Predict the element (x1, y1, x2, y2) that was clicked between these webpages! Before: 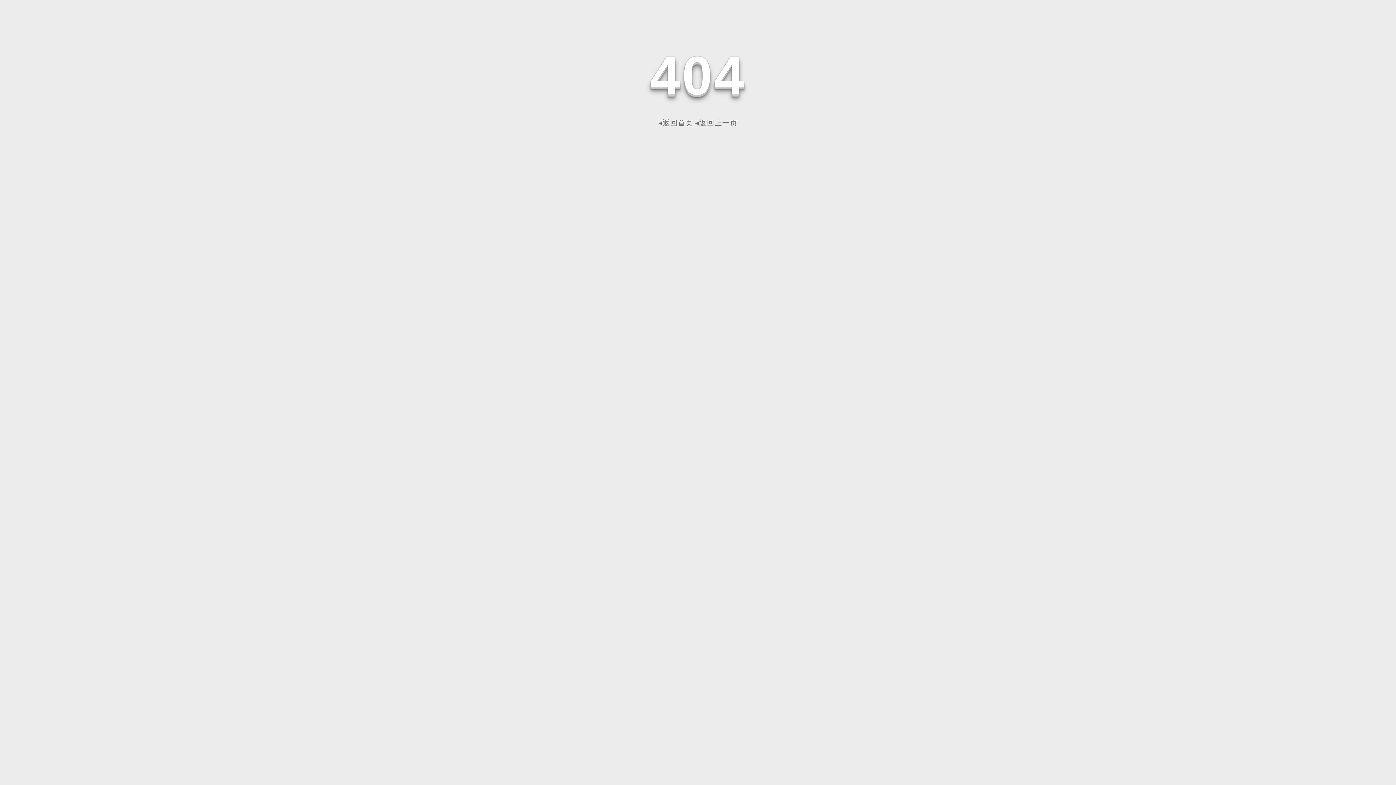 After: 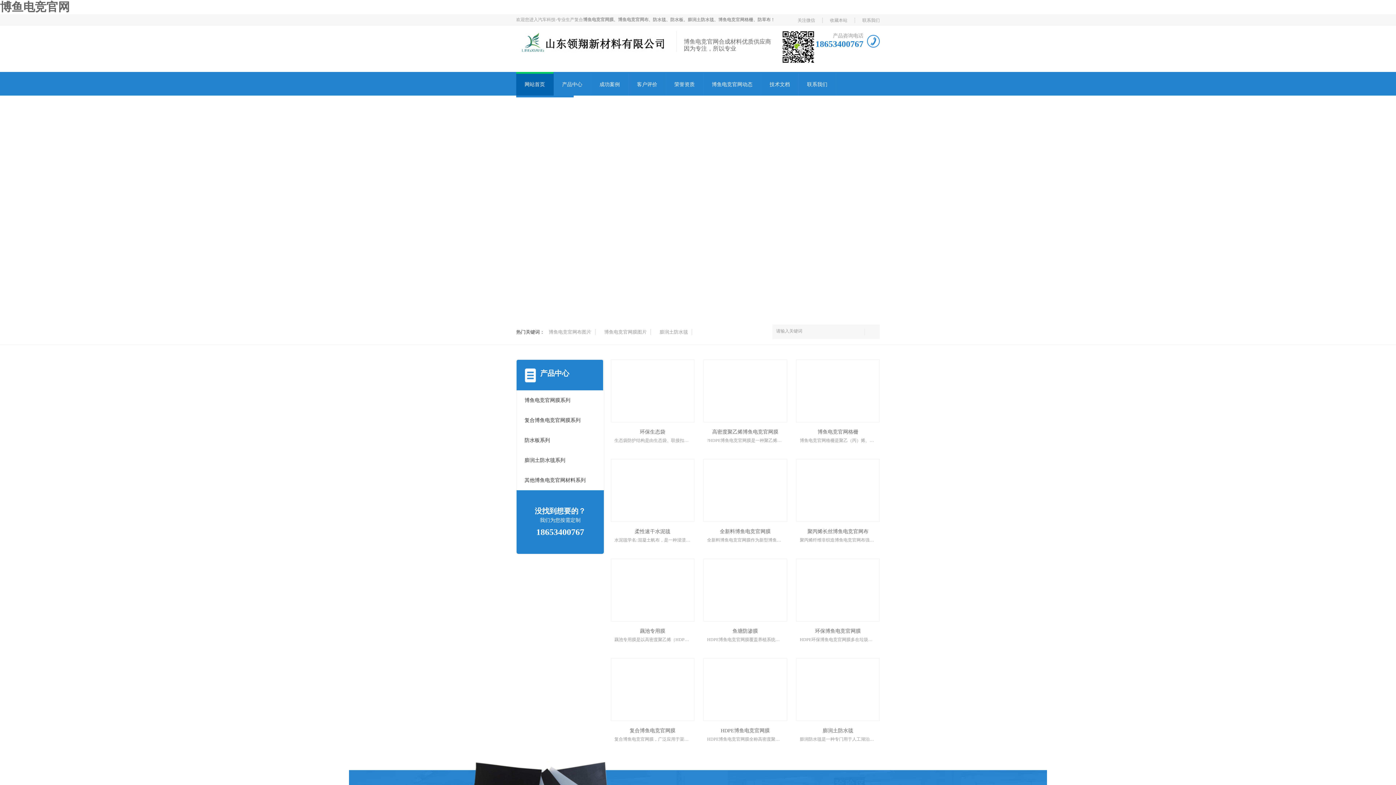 Action: label: ◂返回首页 bbox: (658, 118, 693, 126)